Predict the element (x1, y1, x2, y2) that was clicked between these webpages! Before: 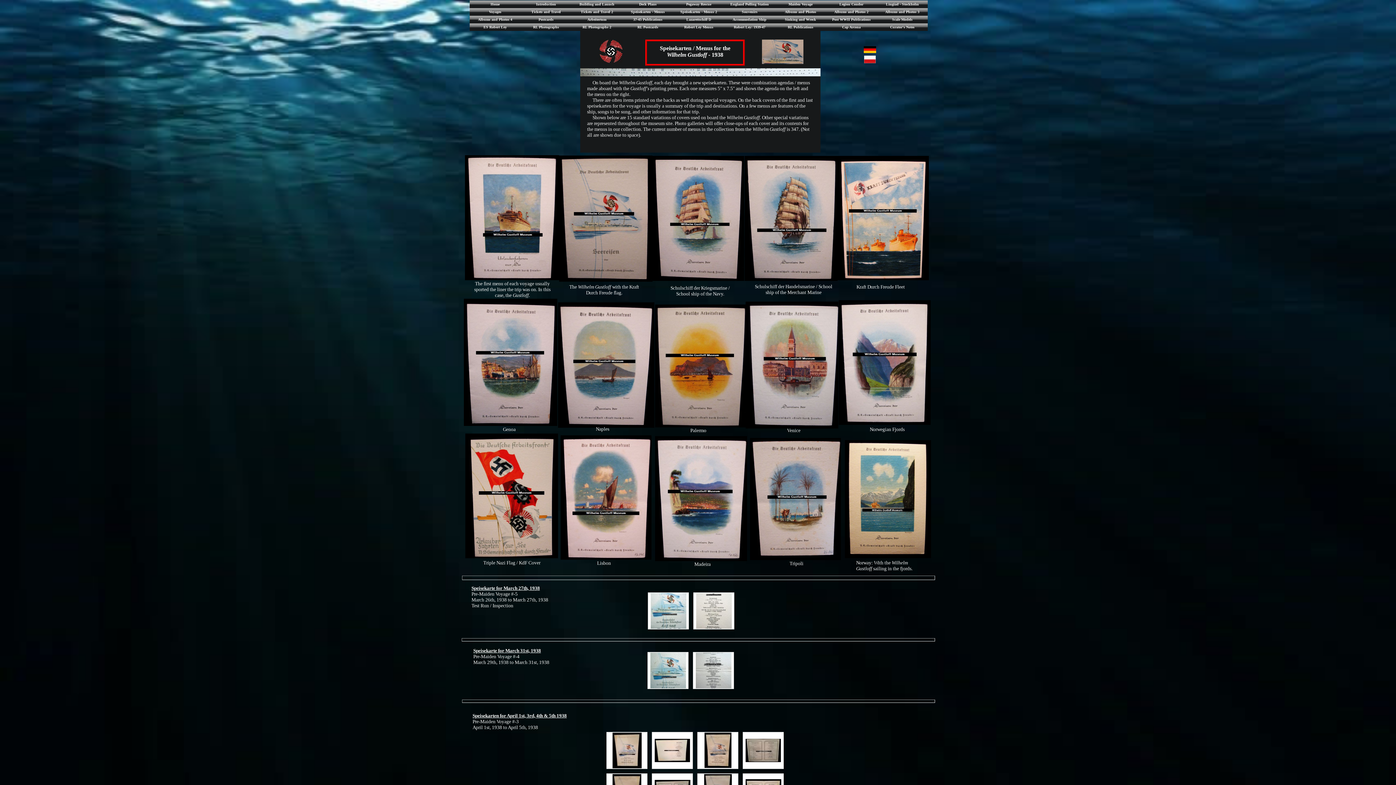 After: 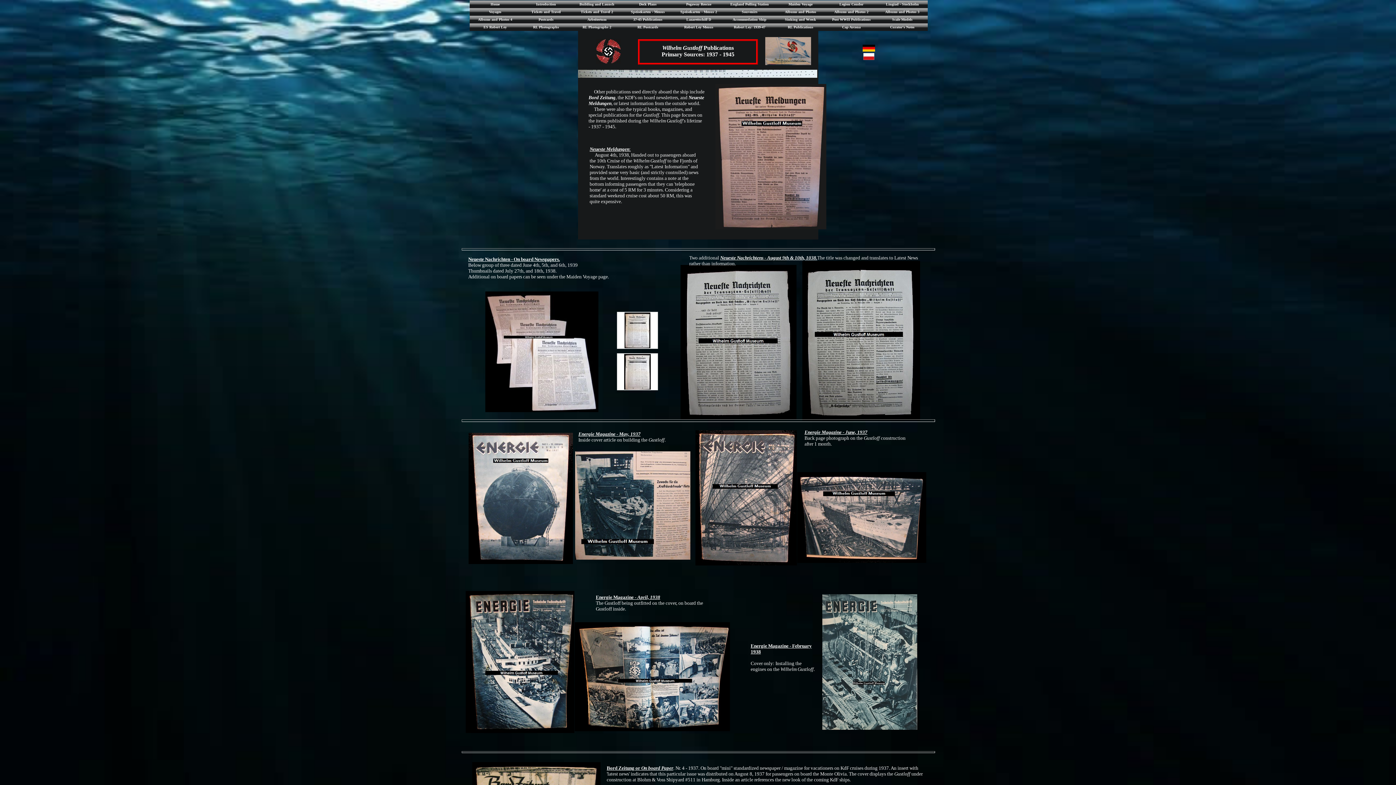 Action: label: 37-45 Publications bbox: (622, 15, 673, 23)